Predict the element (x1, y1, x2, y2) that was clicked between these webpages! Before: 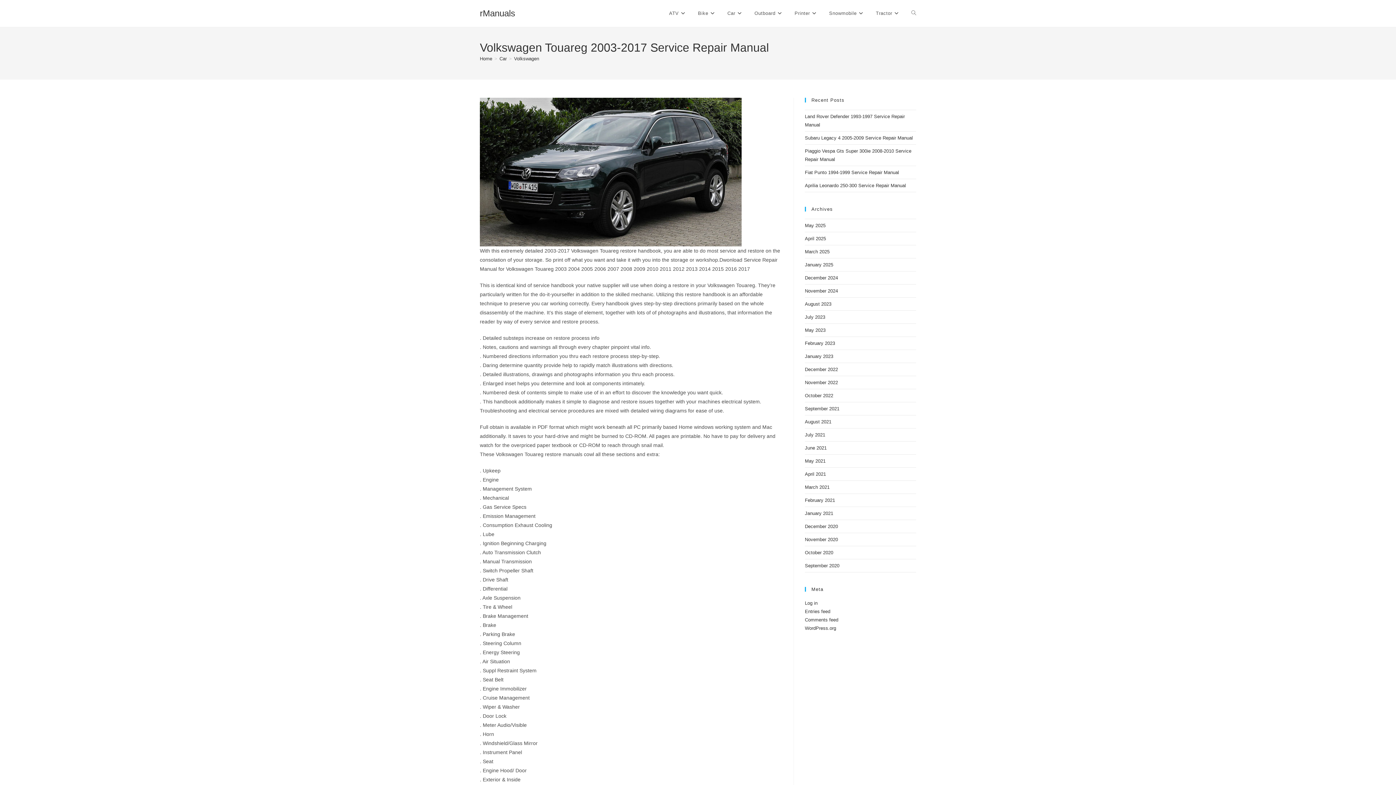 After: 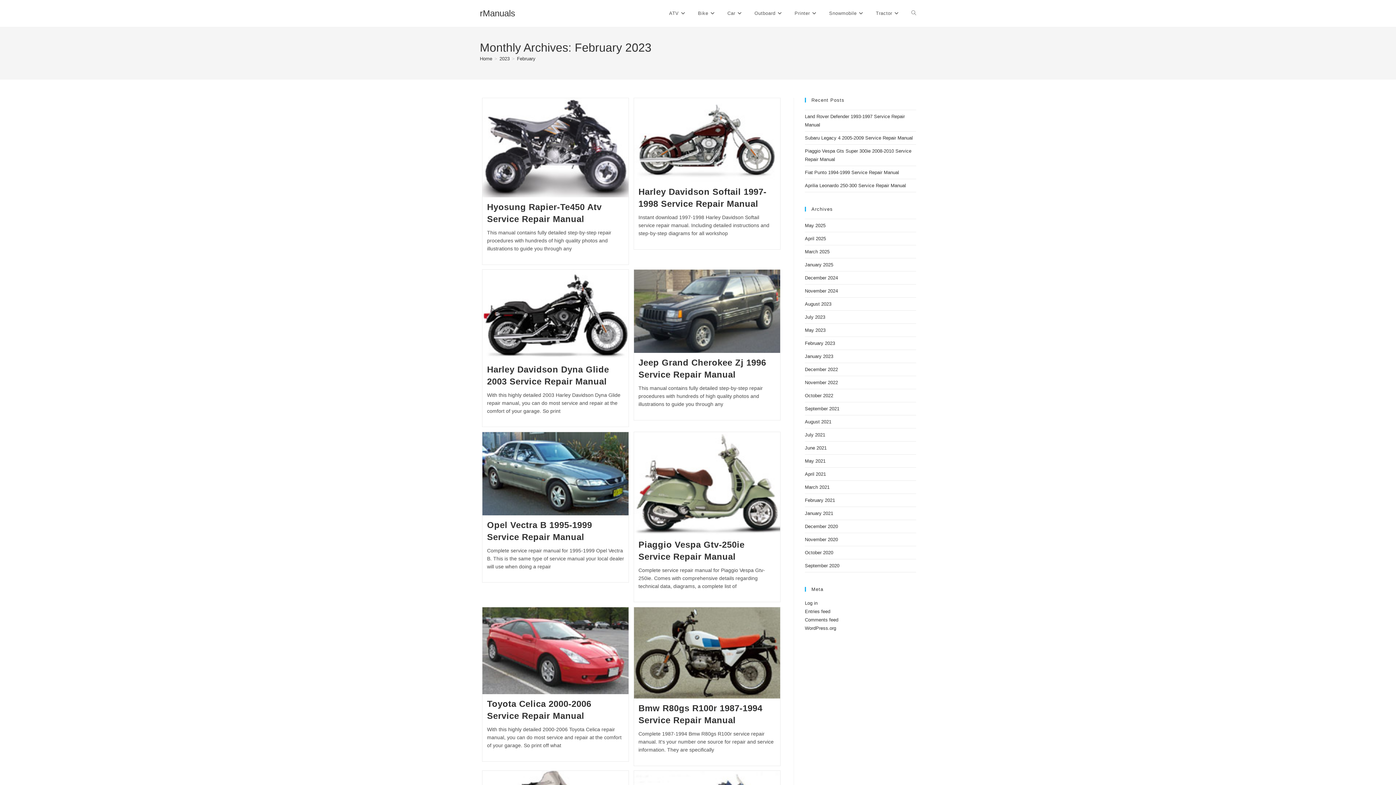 Action: bbox: (805, 340, 835, 346) label: February 2023